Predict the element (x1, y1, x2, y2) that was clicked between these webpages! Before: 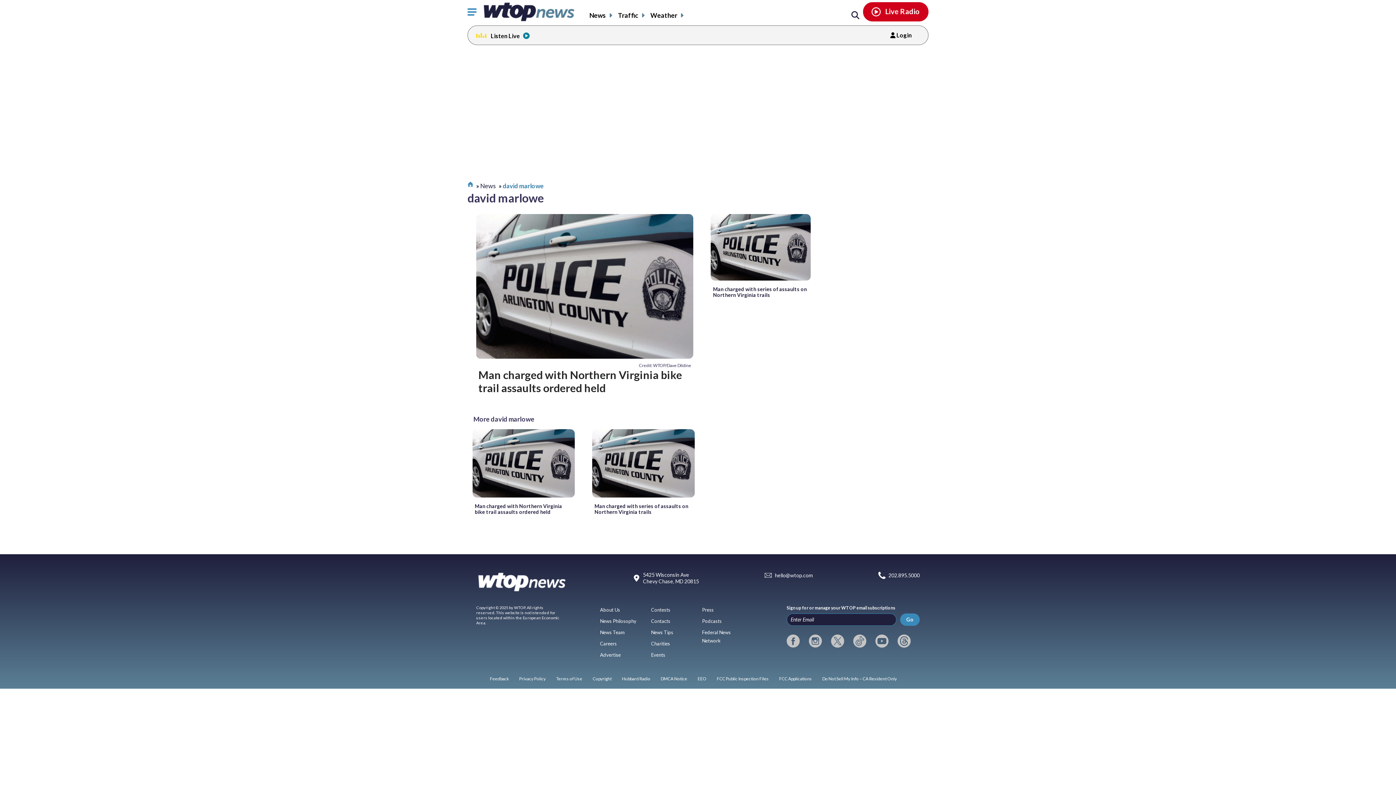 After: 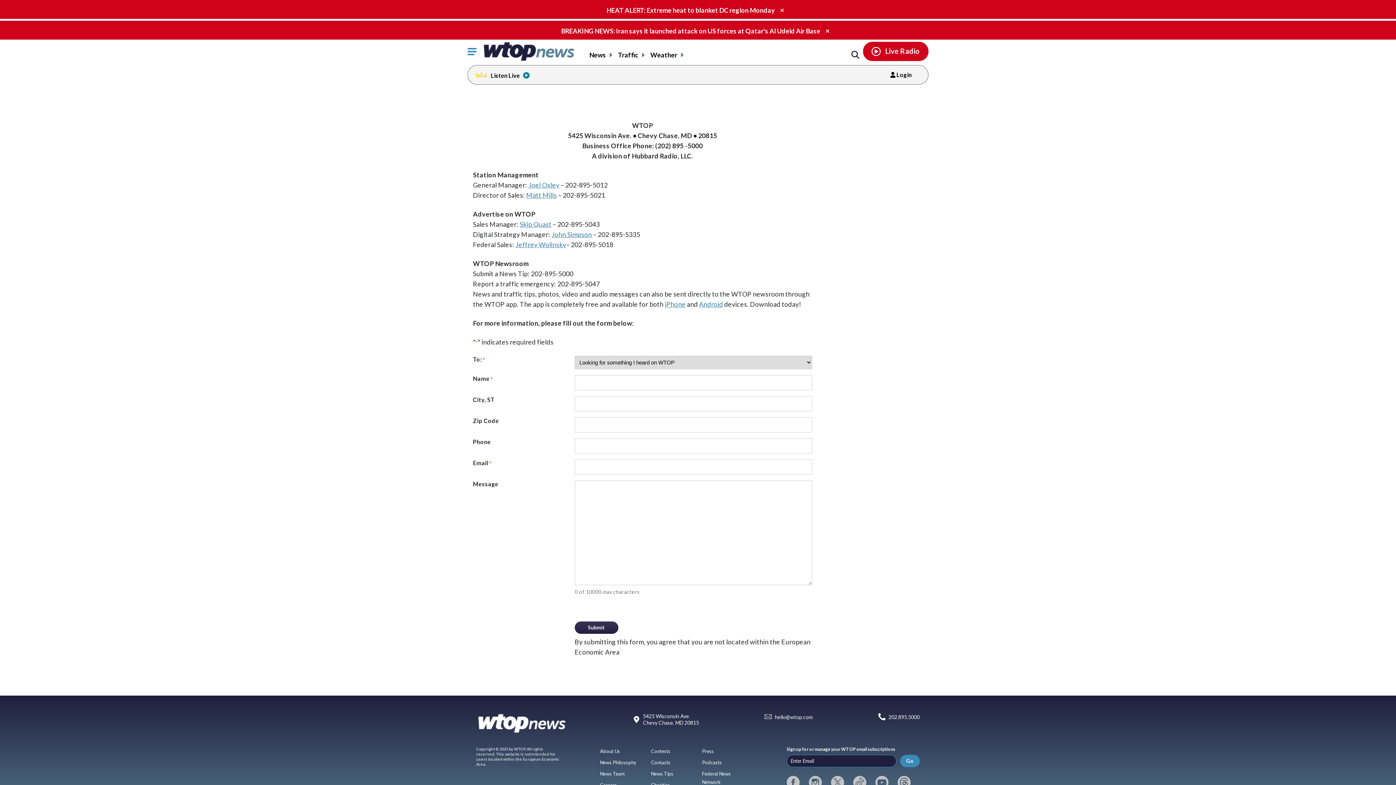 Action: label: Contacts bbox: (651, 618, 670, 624)